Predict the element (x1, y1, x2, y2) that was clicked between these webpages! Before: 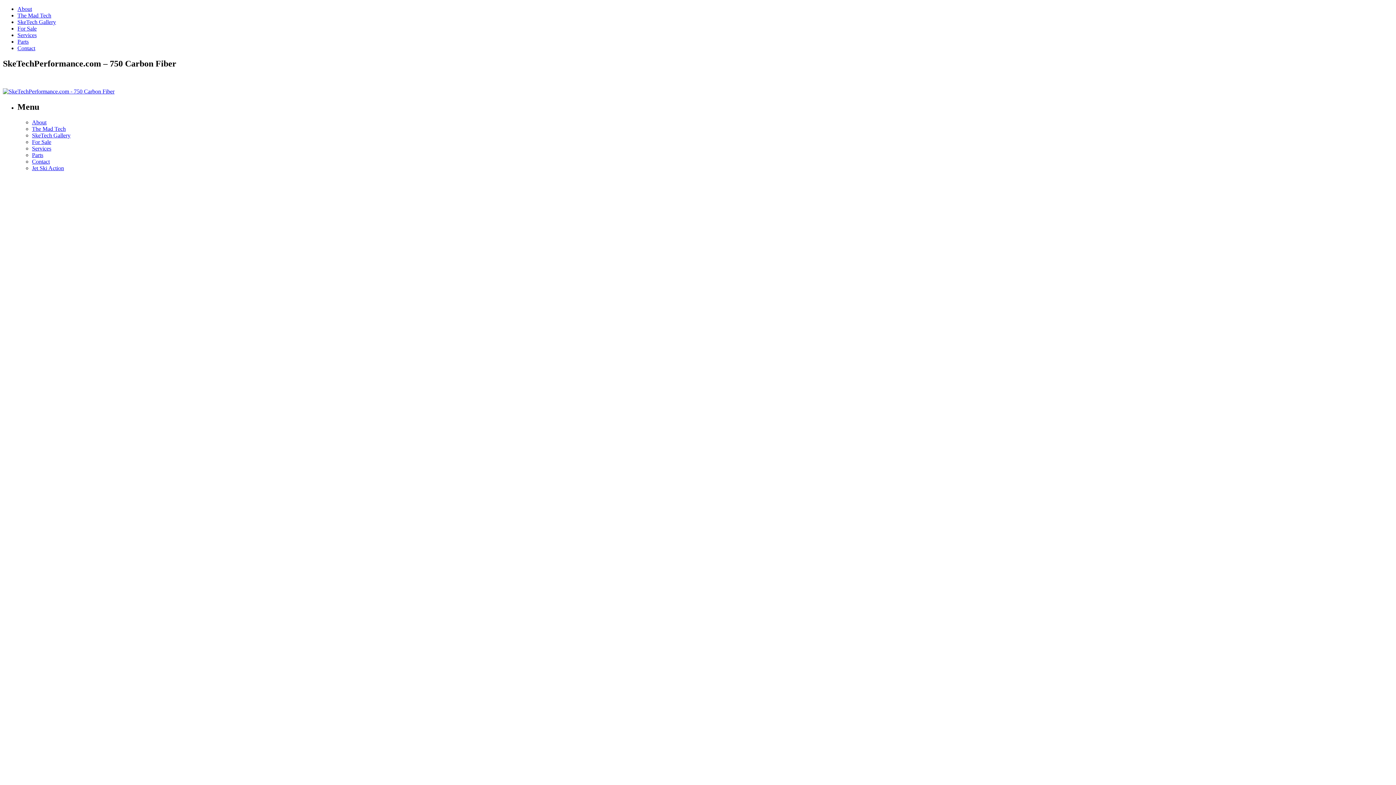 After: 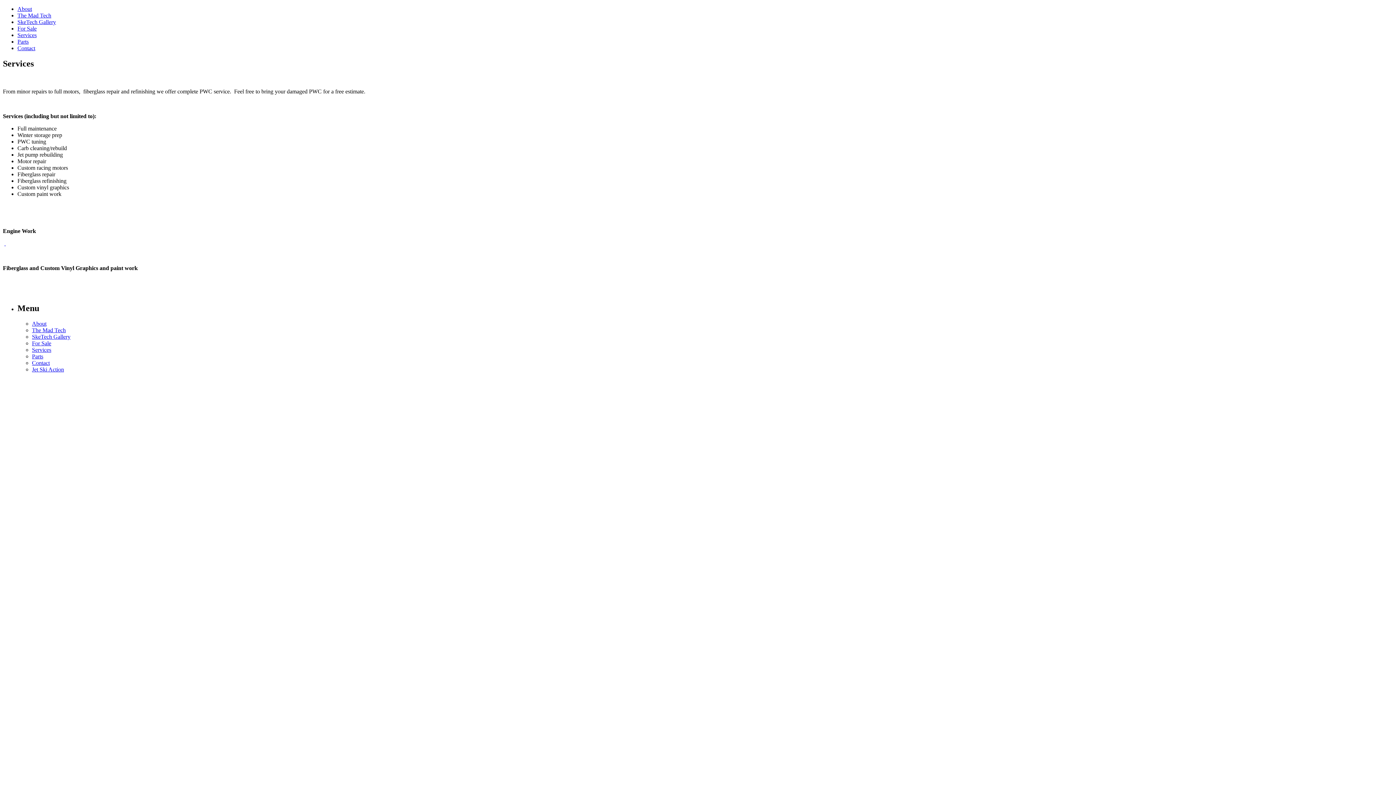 Action: bbox: (32, 145, 51, 151) label: Services